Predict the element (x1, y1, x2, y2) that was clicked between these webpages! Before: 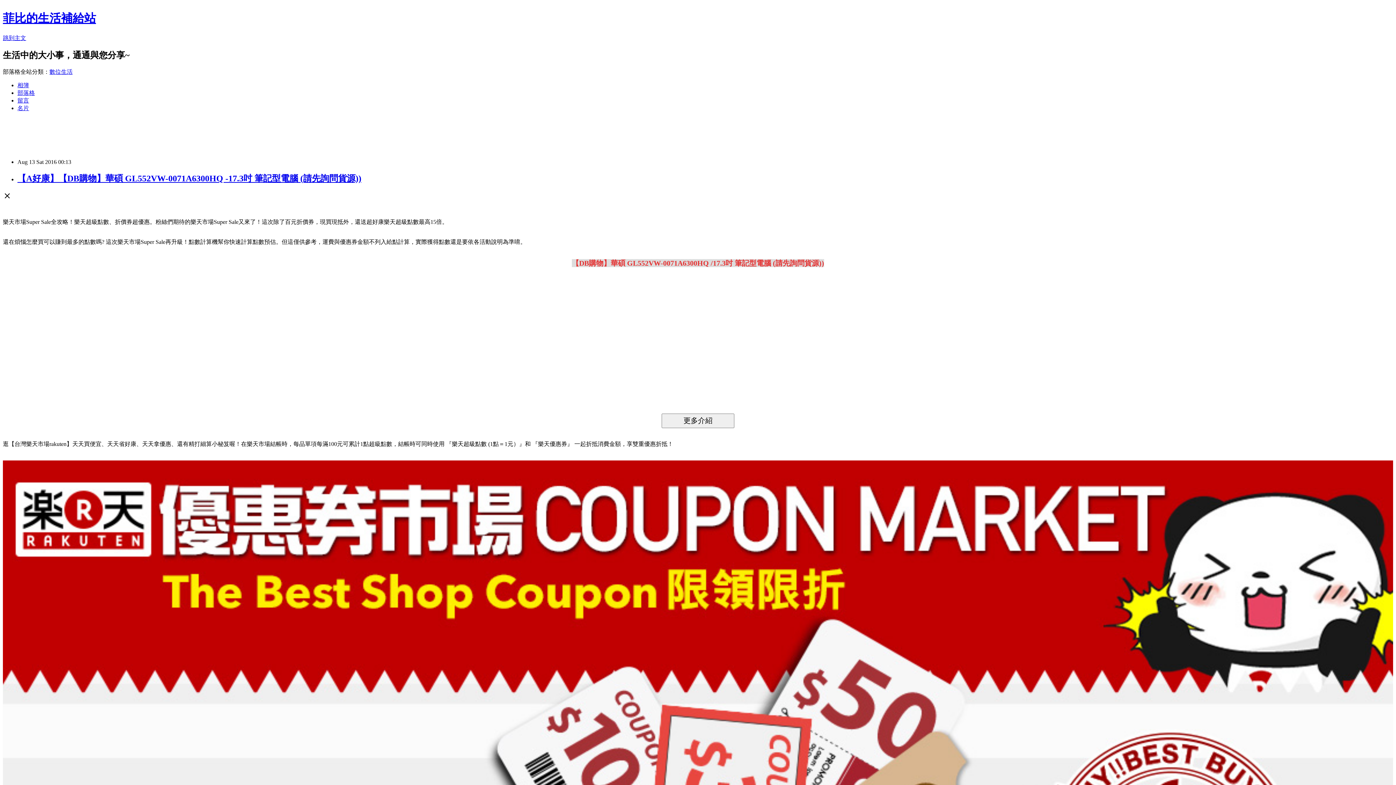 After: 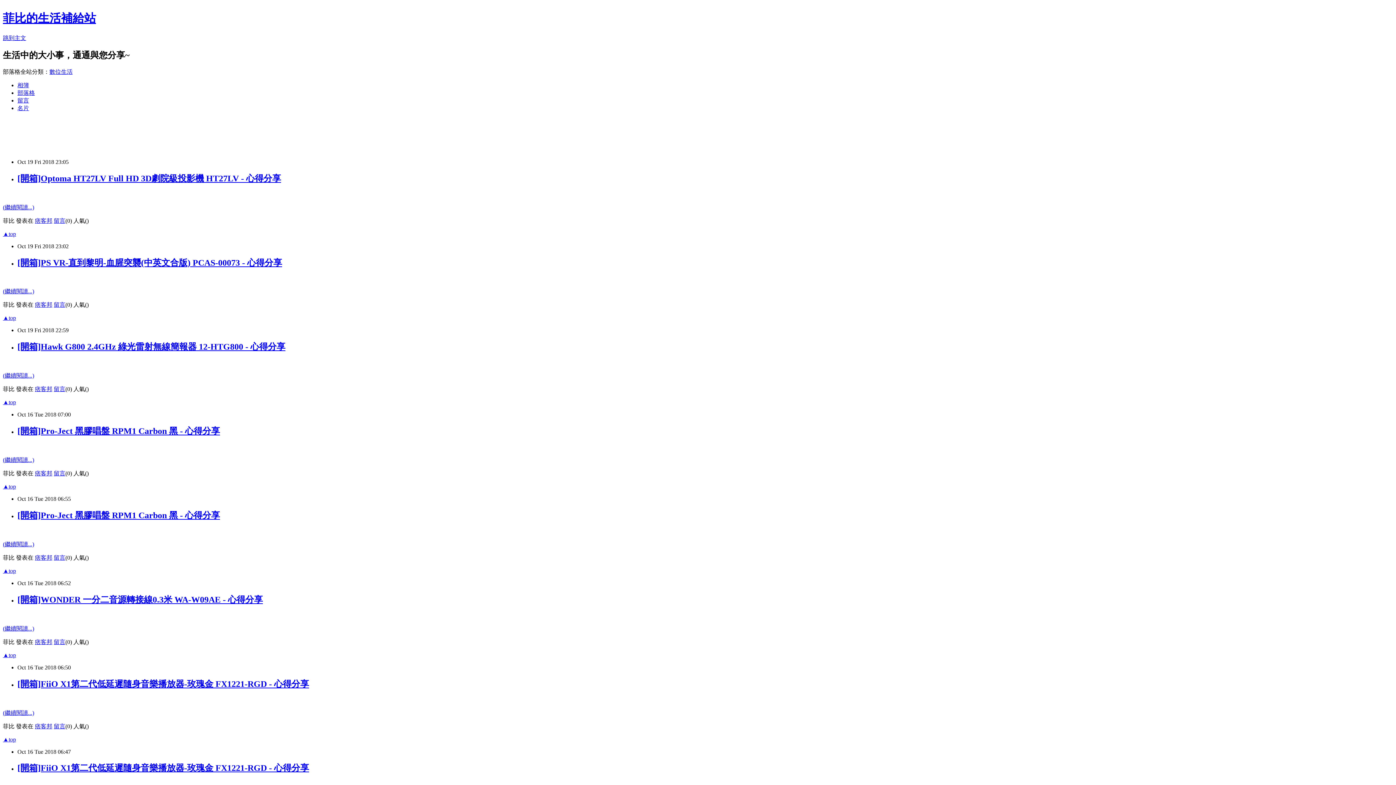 Action: bbox: (17, 89, 34, 95) label: 部落格